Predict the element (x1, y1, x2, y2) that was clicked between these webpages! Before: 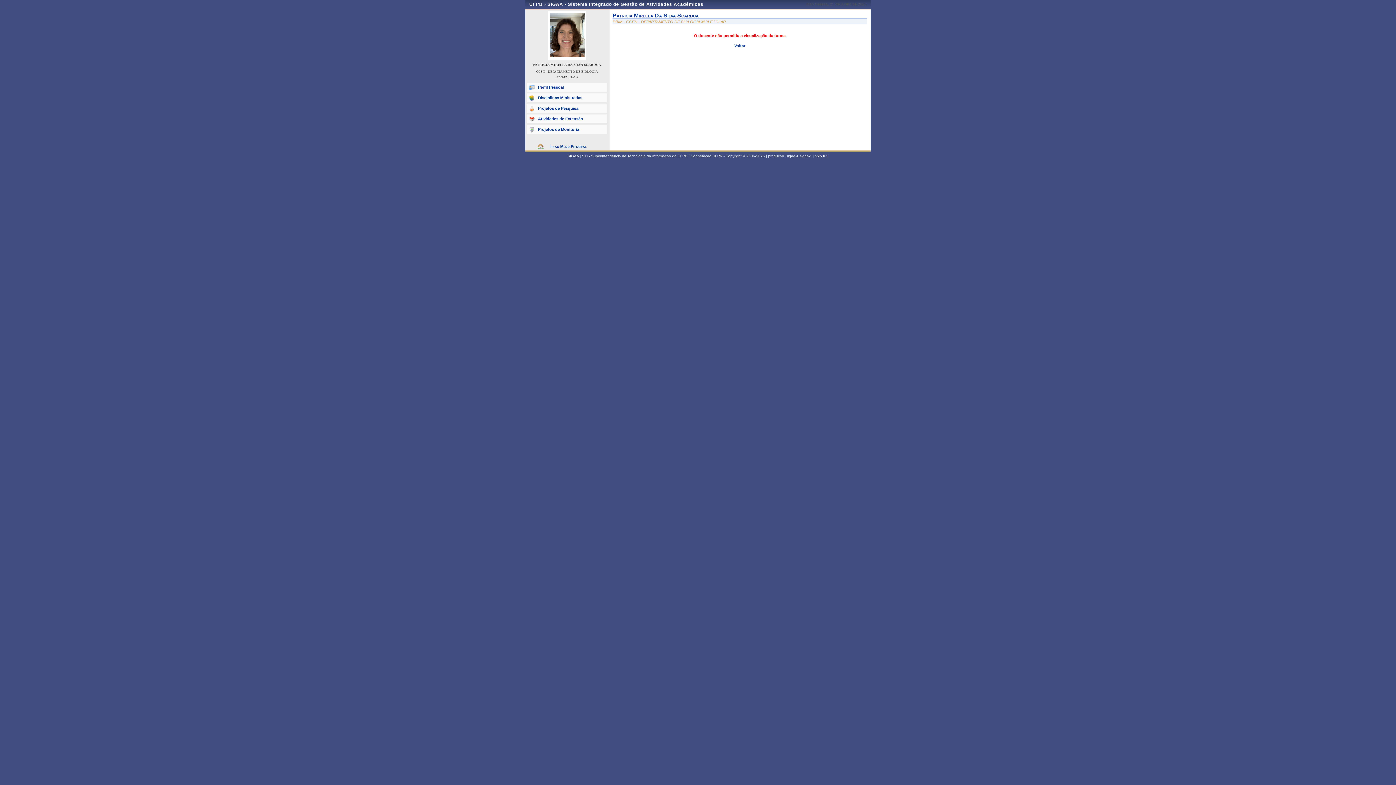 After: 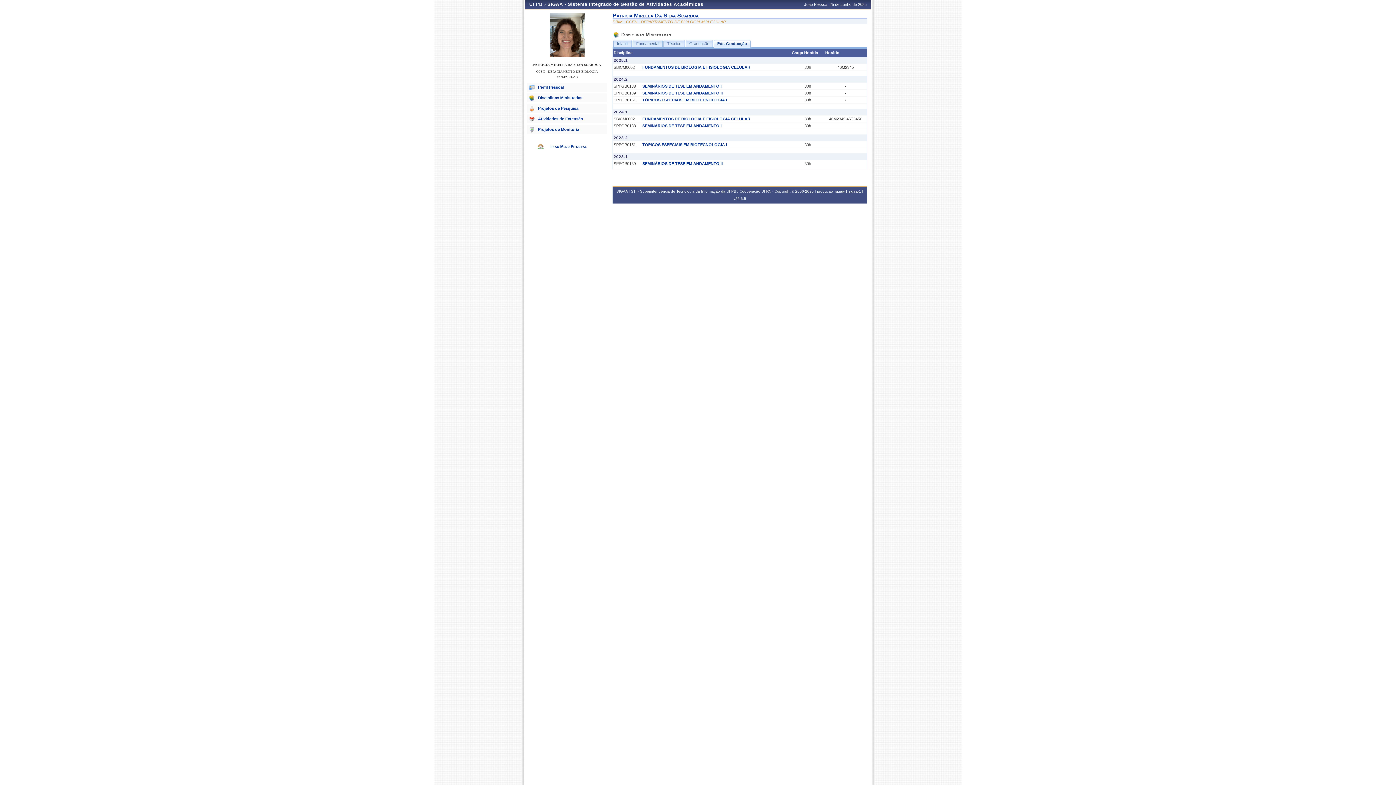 Action: label: Disciplinas Ministradas bbox: (527, 93, 607, 102)